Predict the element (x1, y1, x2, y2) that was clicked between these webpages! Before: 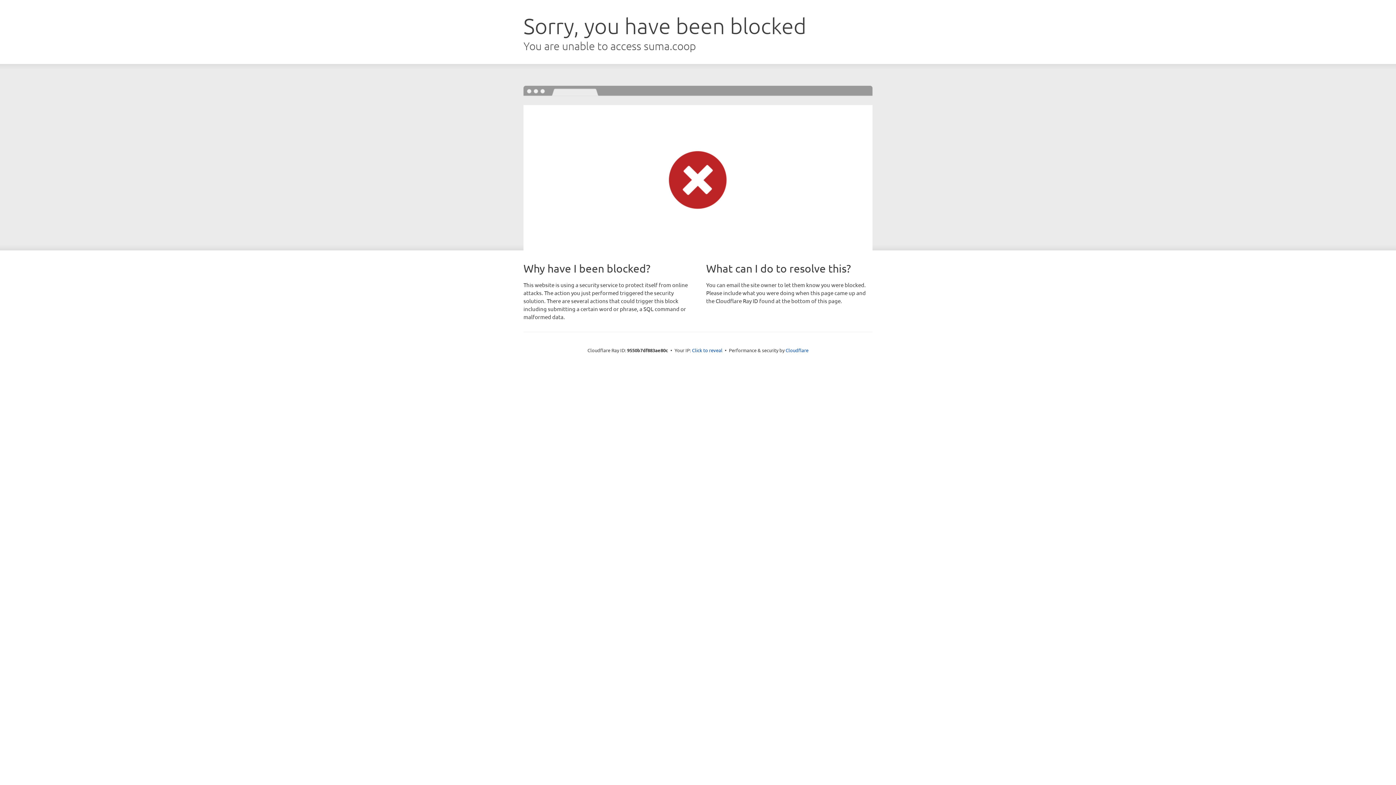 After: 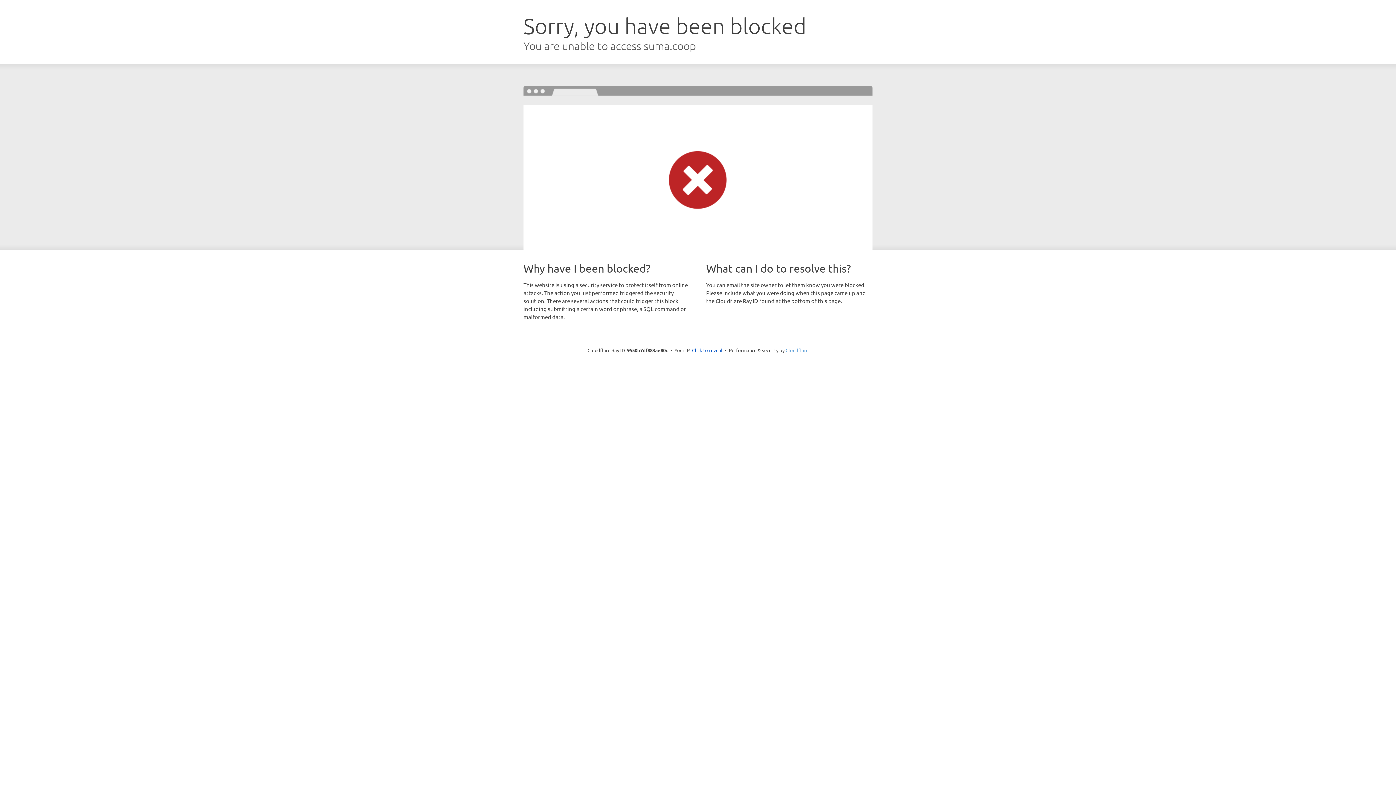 Action: bbox: (785, 347, 808, 353) label: Cloudflare